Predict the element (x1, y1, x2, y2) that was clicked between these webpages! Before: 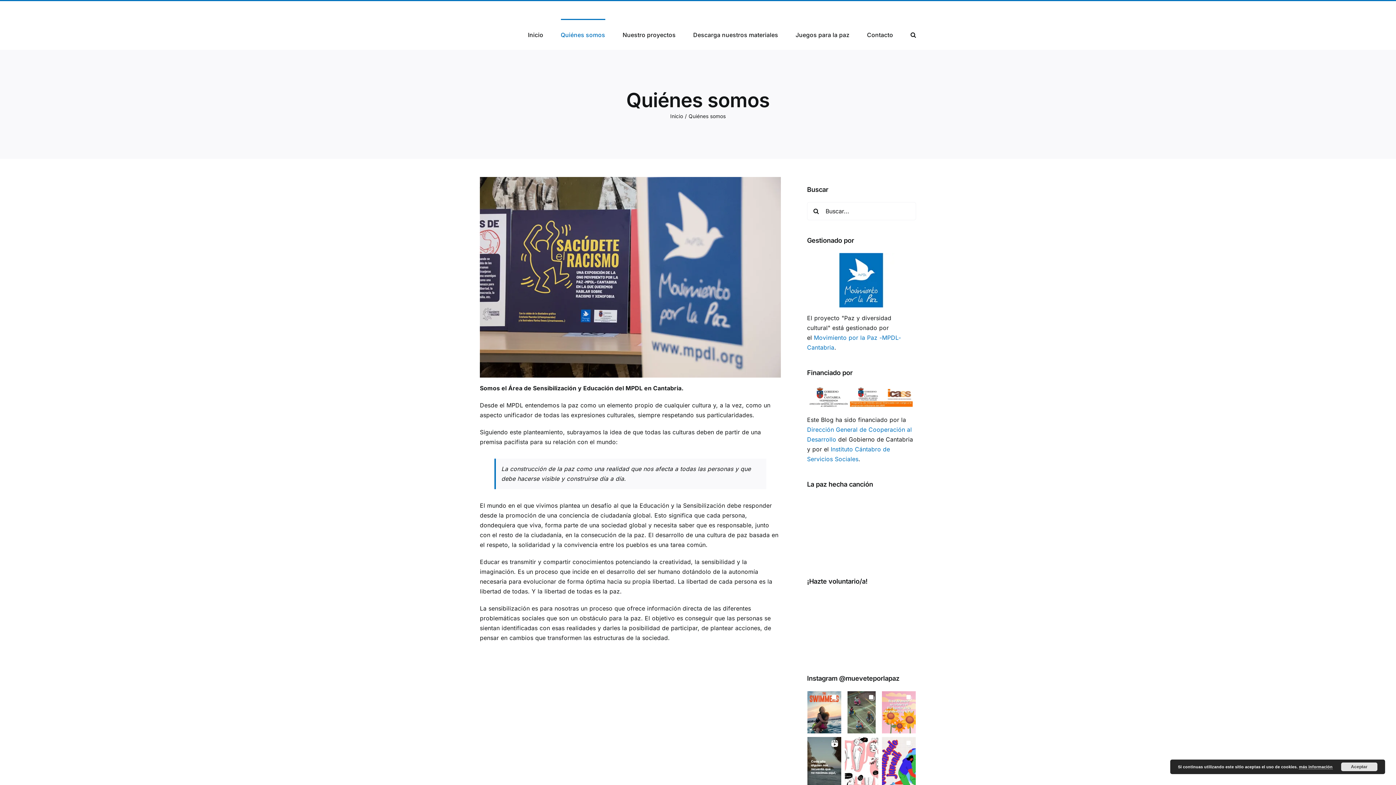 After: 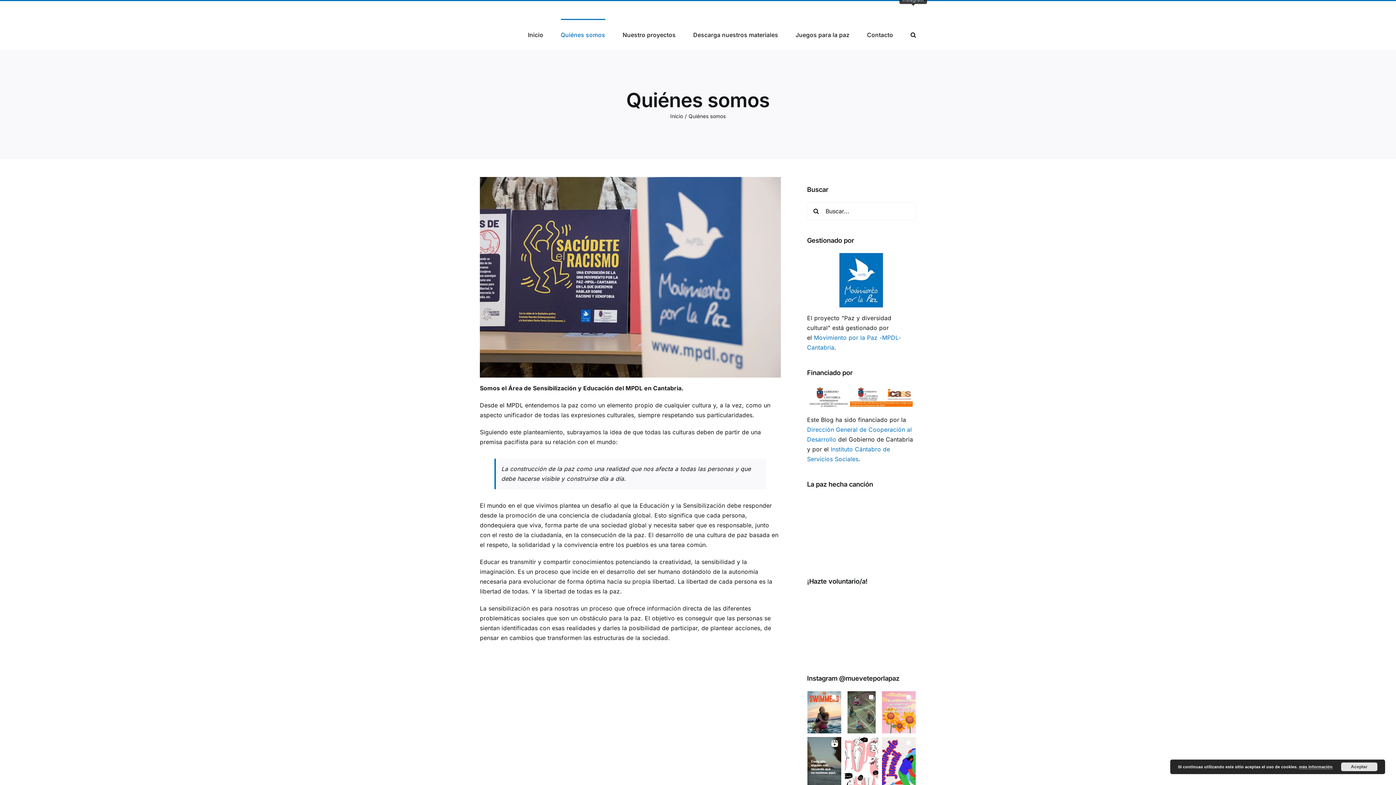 Action: bbox: (910, 6, 916, 12) label: Instagram